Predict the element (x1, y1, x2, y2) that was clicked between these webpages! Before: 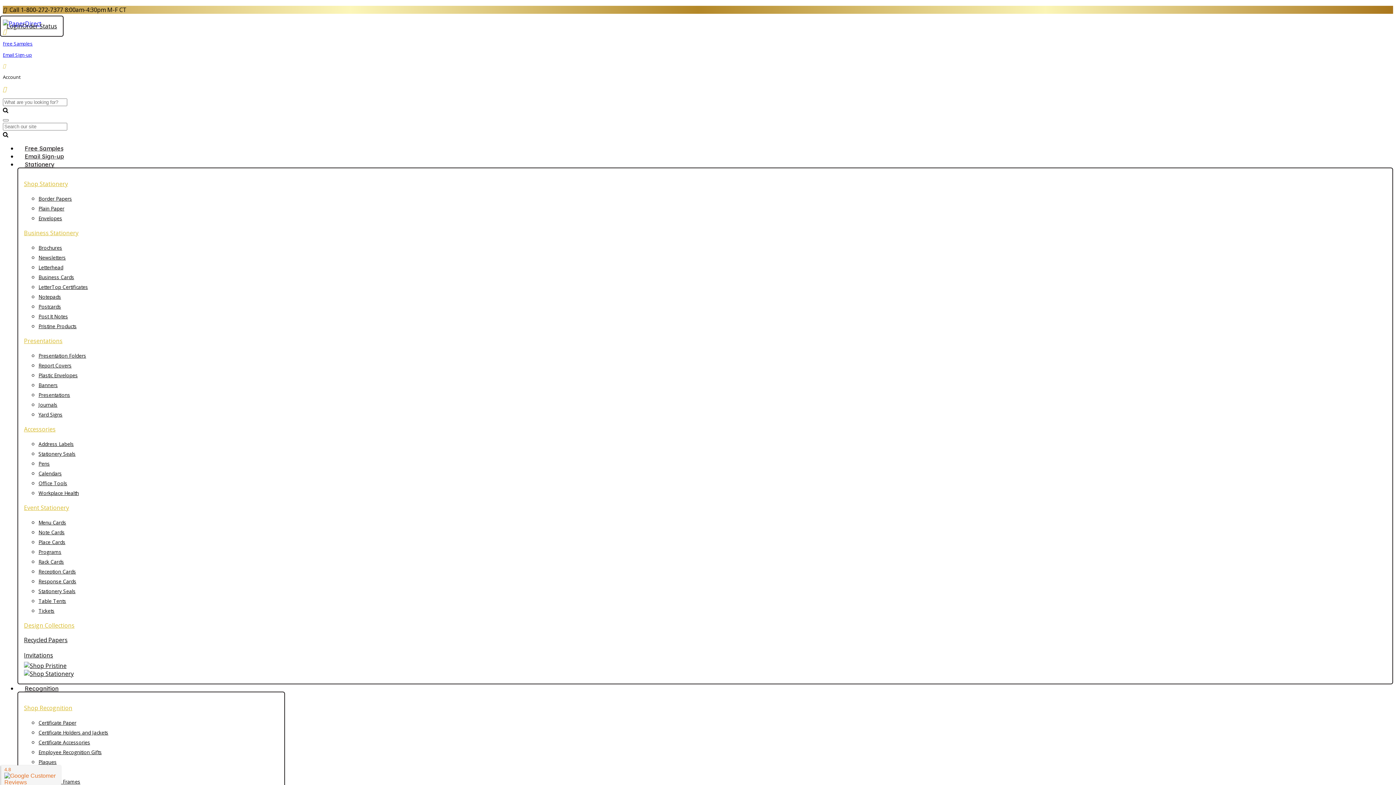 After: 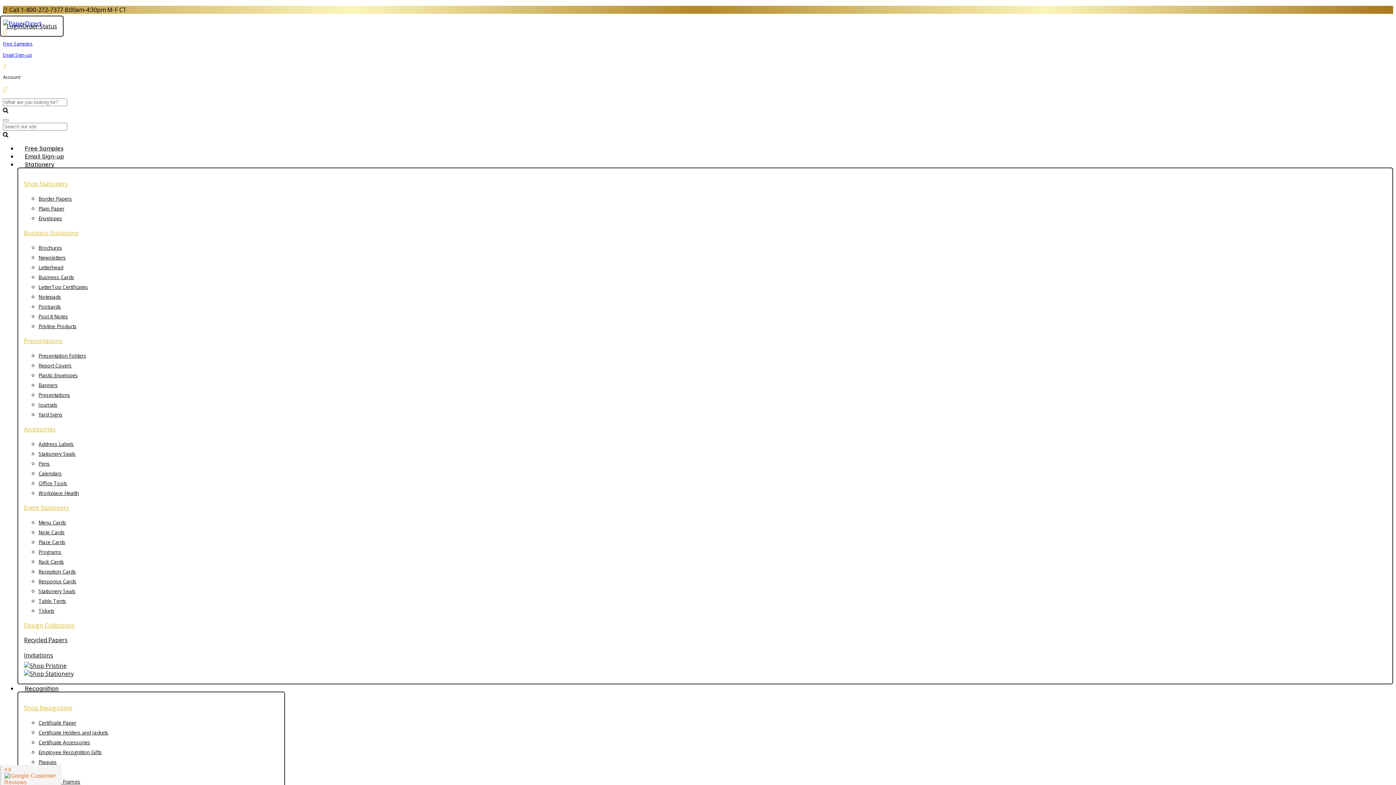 Action: label: Rack Cards bbox: (38, 558, 64, 565)